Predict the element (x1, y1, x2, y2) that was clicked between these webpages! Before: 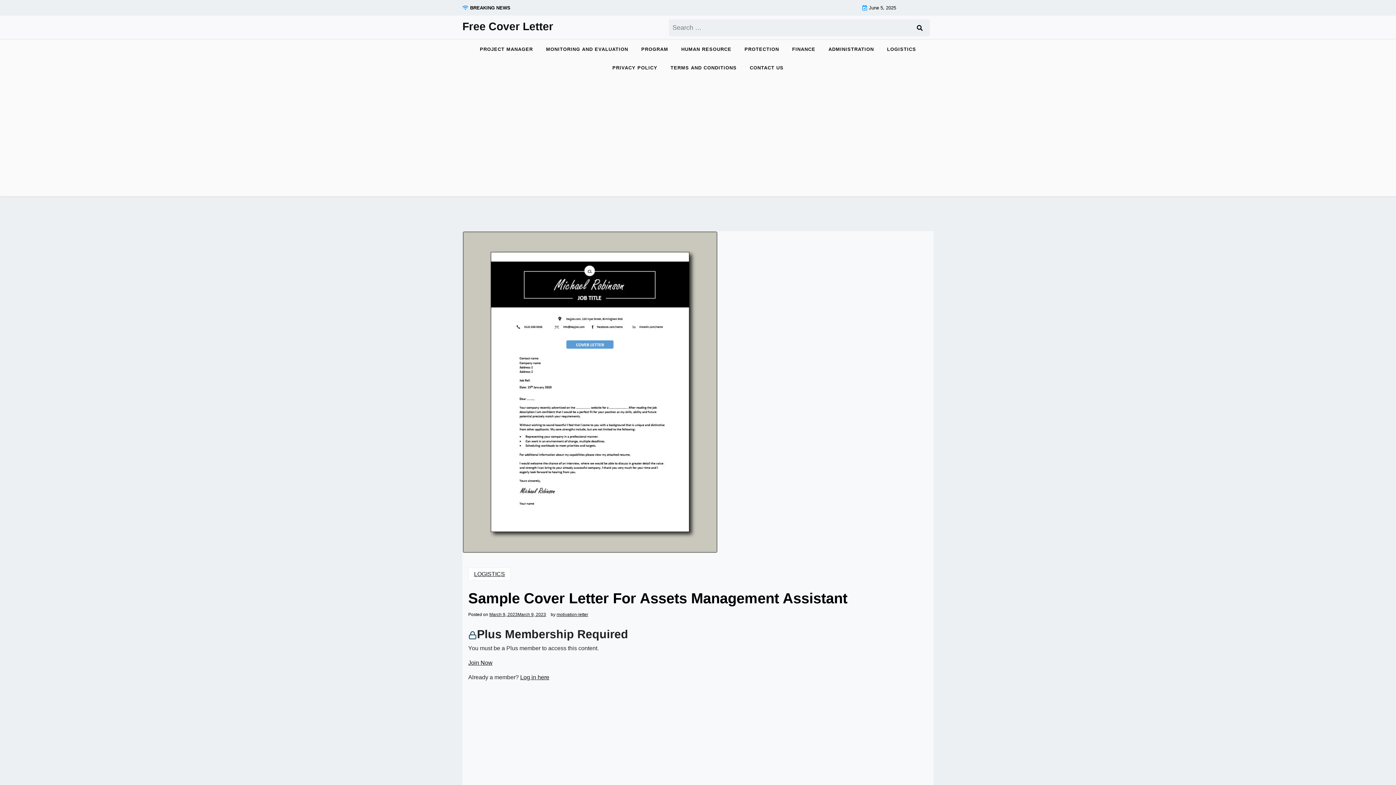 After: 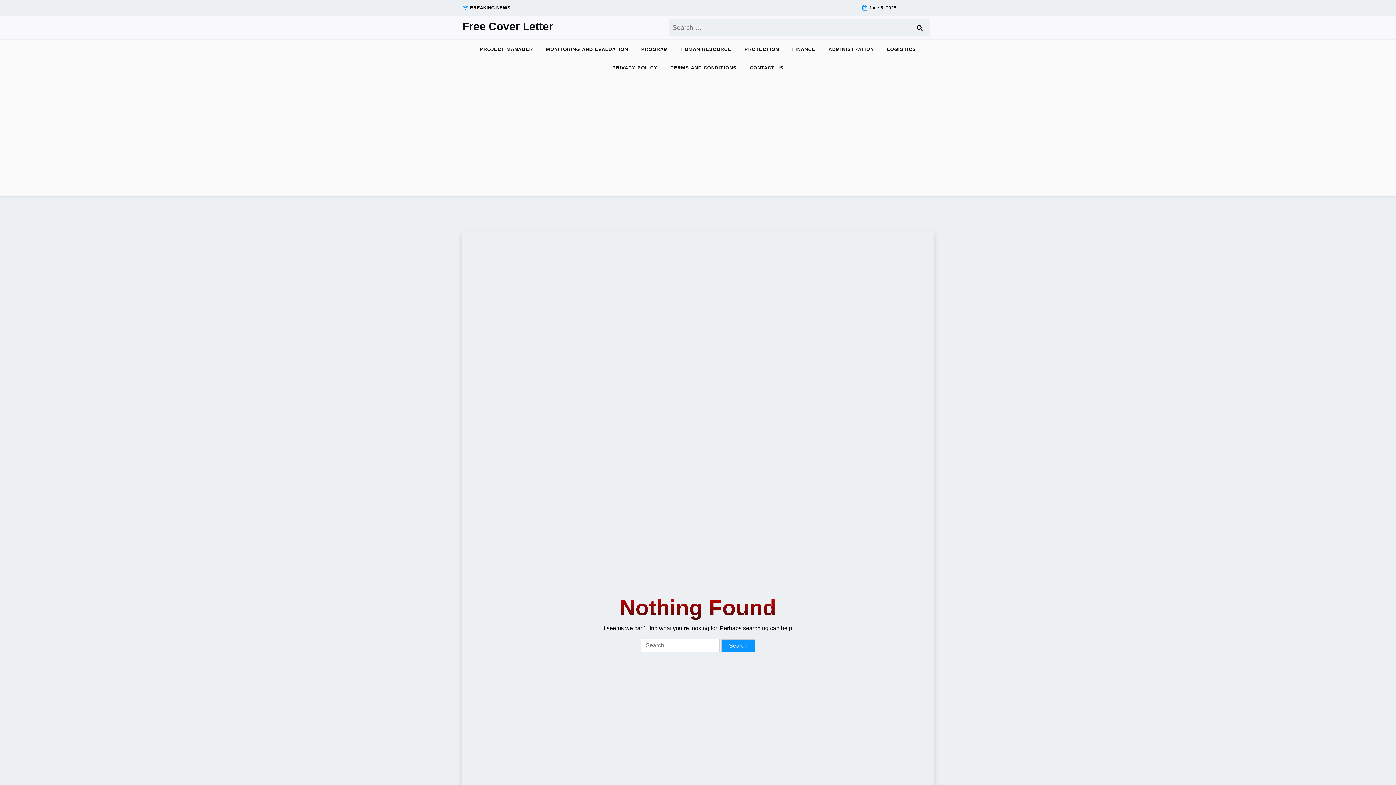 Action: bbox: (540, 40, 634, 58) label: MONITORING AND EVALUATION